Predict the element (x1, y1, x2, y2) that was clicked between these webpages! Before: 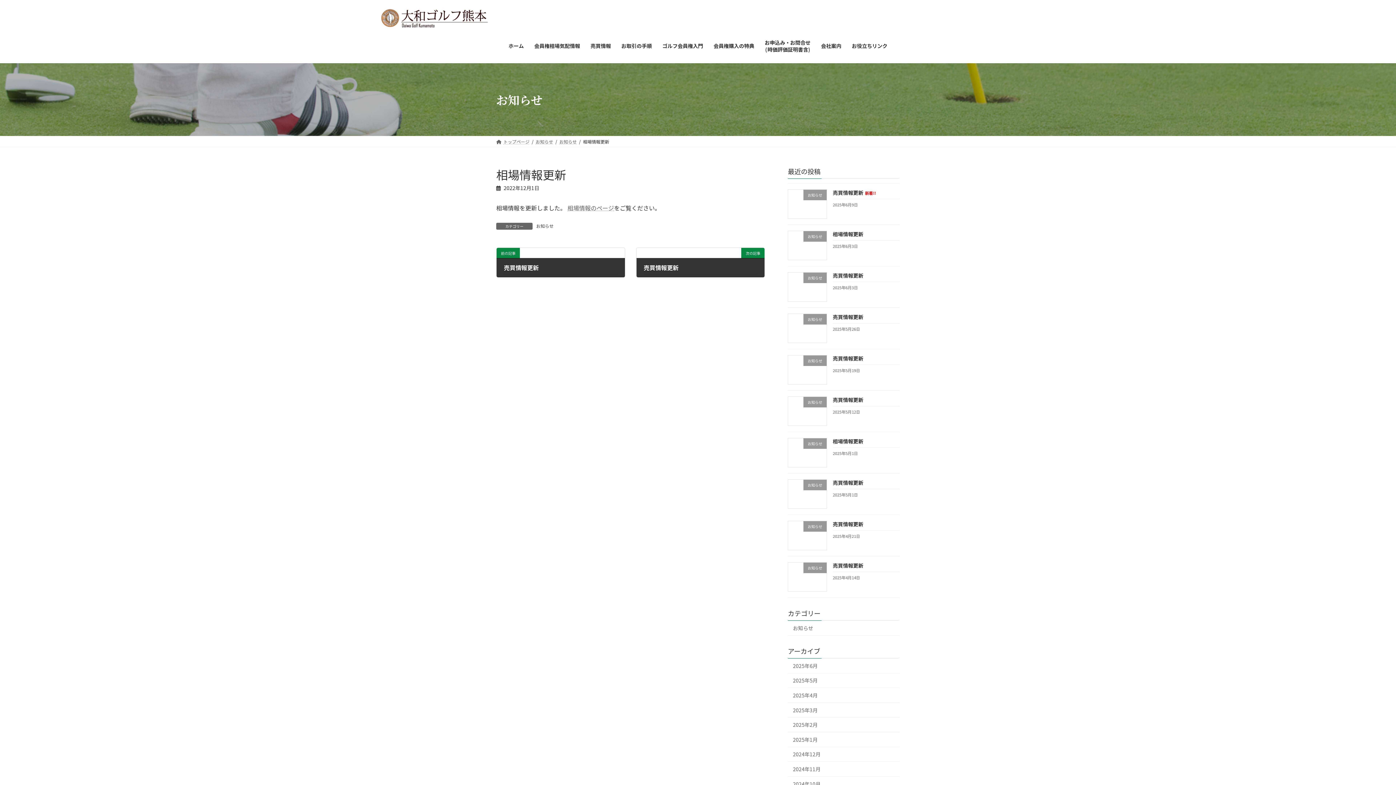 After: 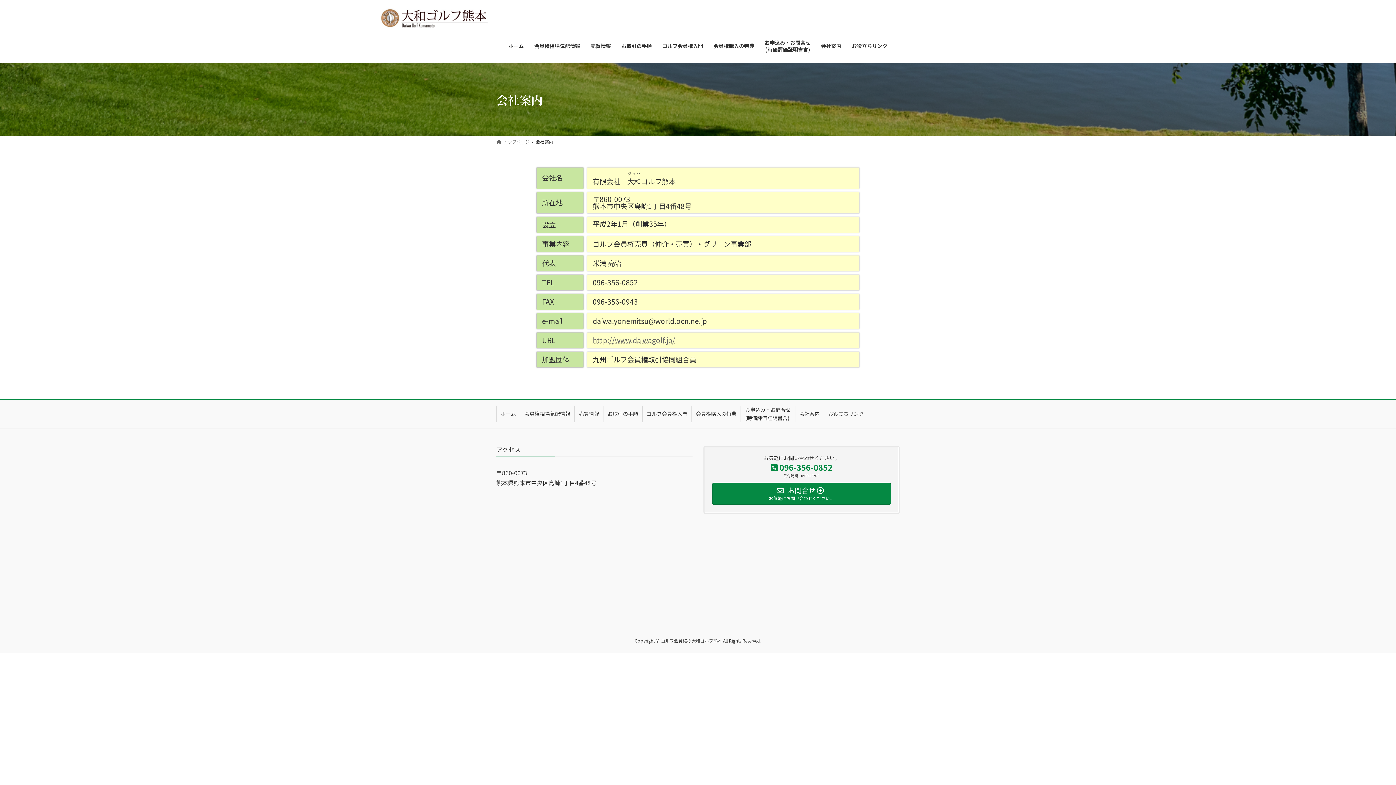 Action: label: 会社案内 bbox: (815, 34, 846, 58)